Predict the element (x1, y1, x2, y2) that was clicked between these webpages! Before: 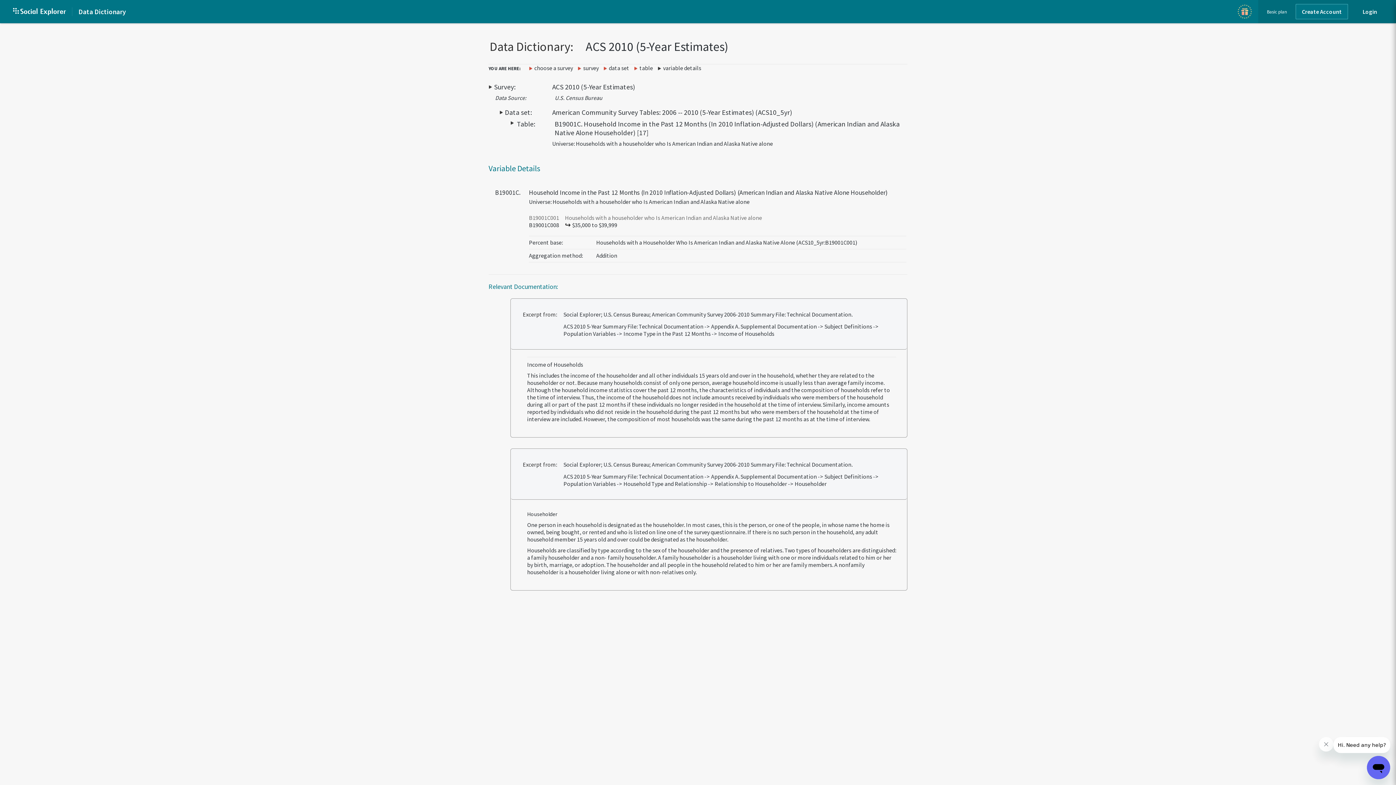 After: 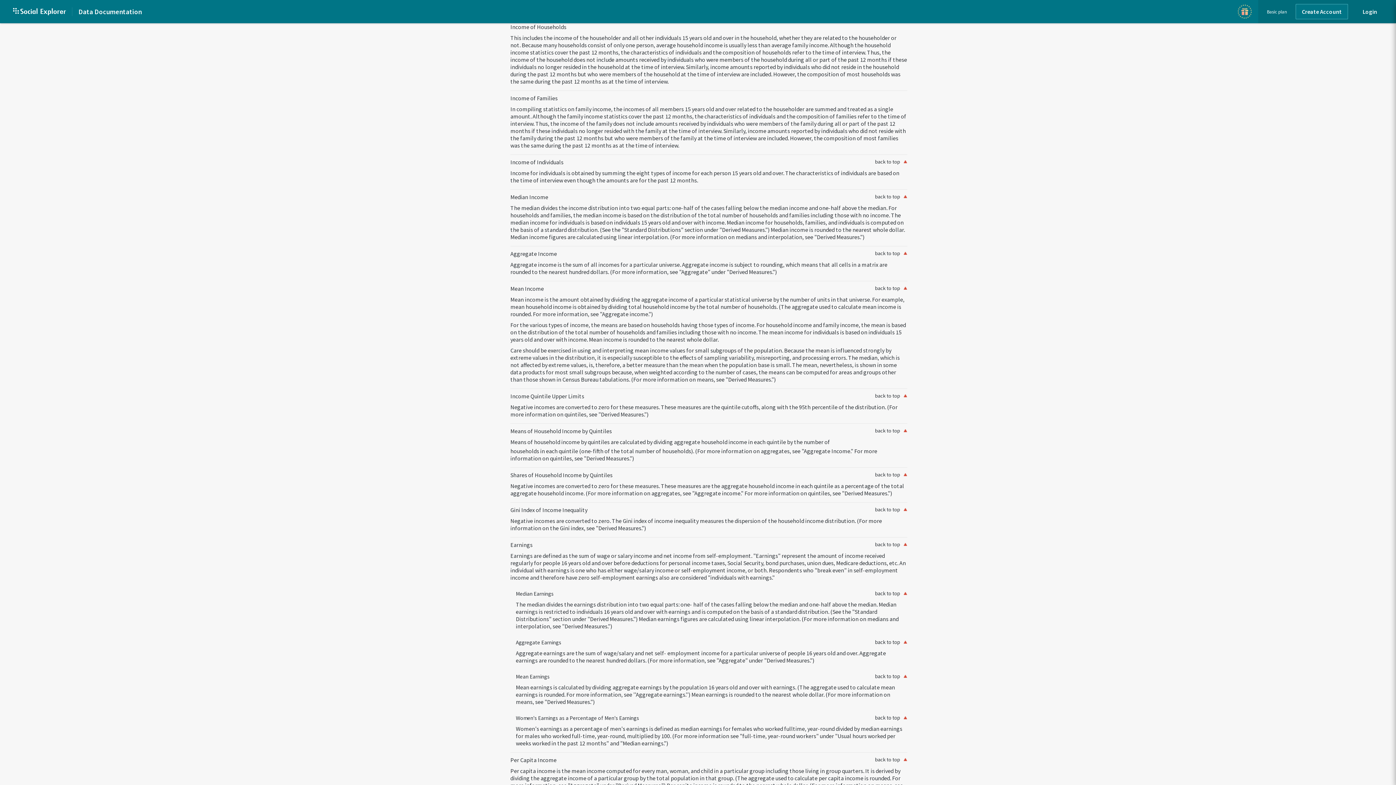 Action: bbox: (563, 322, 878, 337) label: ACS 2010 5-Year Summary File: Technical Documentation -> Appendix A. Supplemental Documentation -> Subject Definitions -> Population Variables -> Income Type in the Past 12 Months -> Income of Households